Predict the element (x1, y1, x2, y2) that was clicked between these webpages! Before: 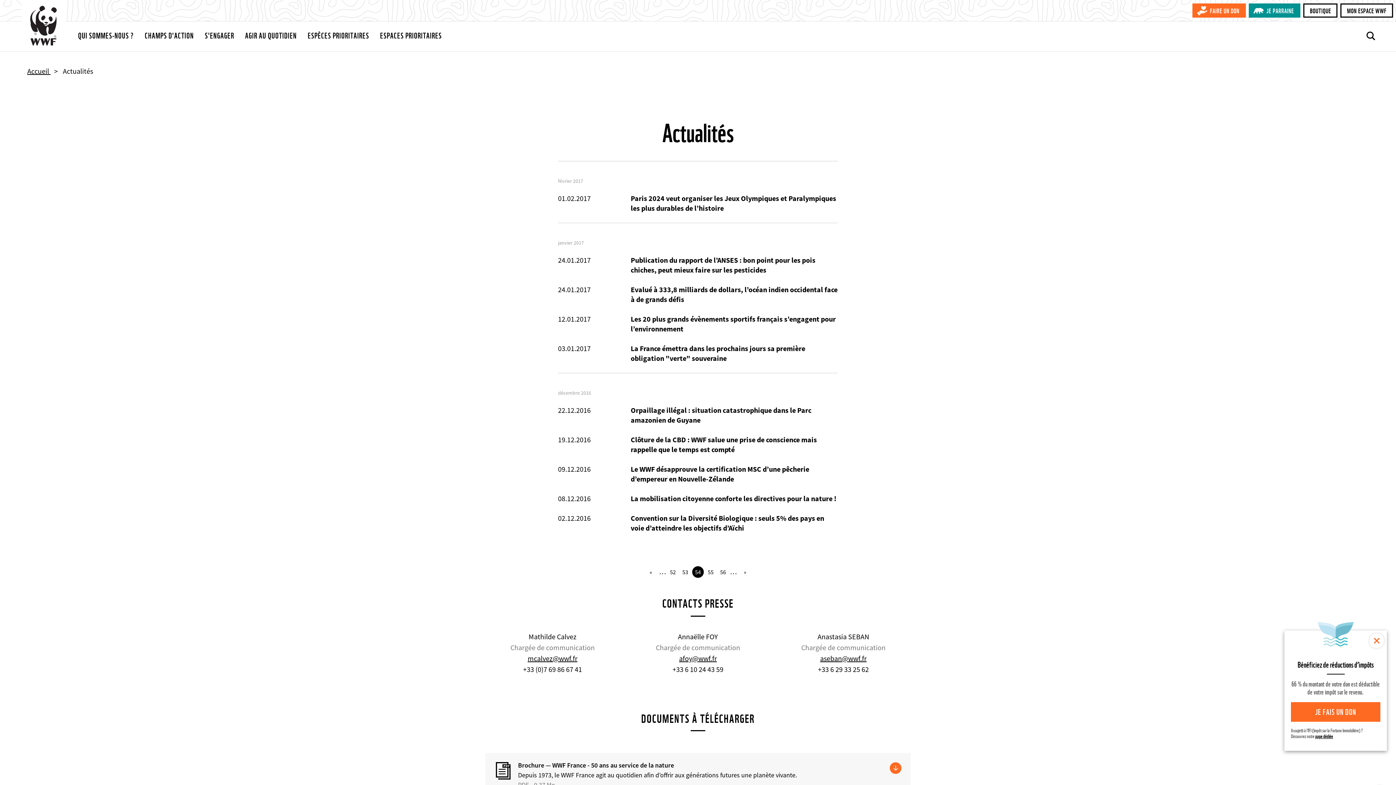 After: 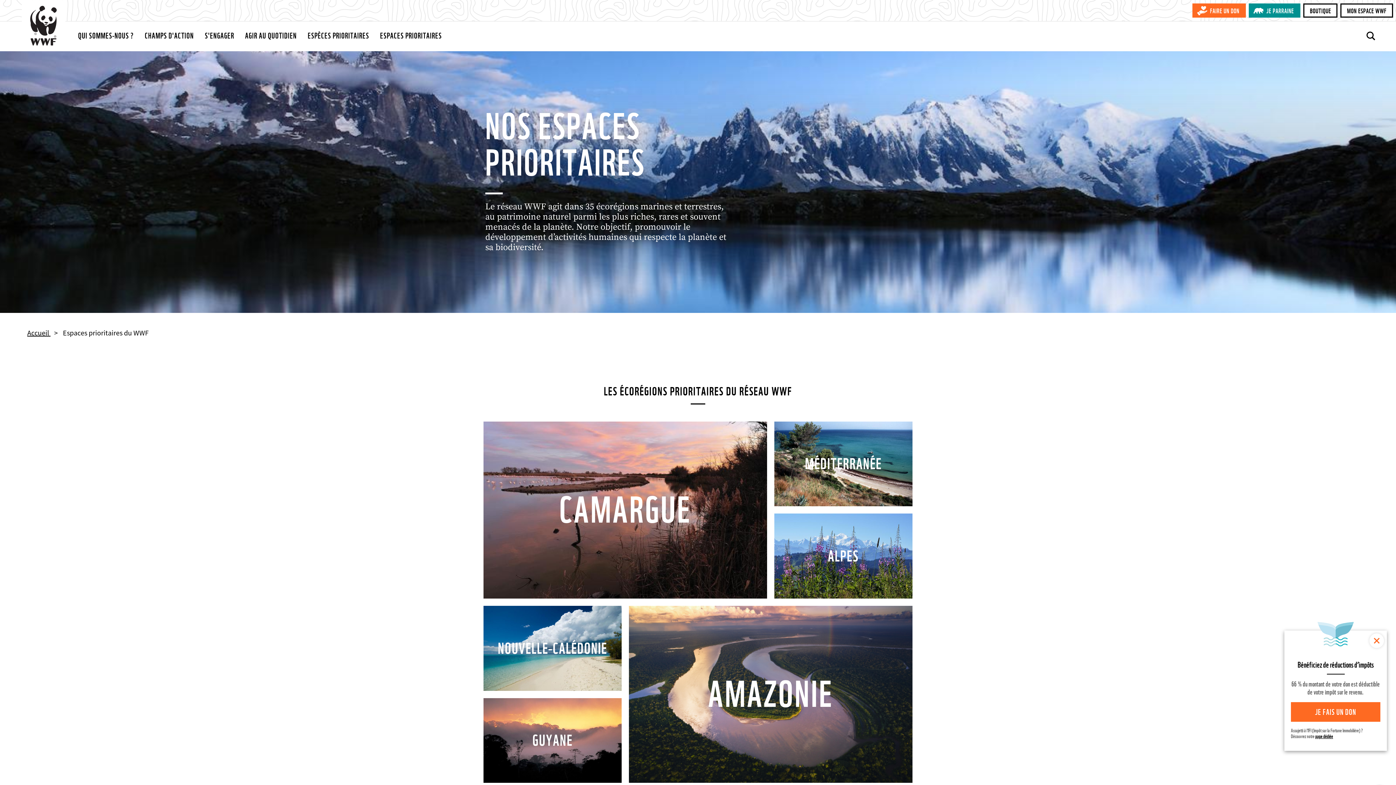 Action: bbox: (380, 21, 442, 51) label: ESPACES PRIORITAIRES